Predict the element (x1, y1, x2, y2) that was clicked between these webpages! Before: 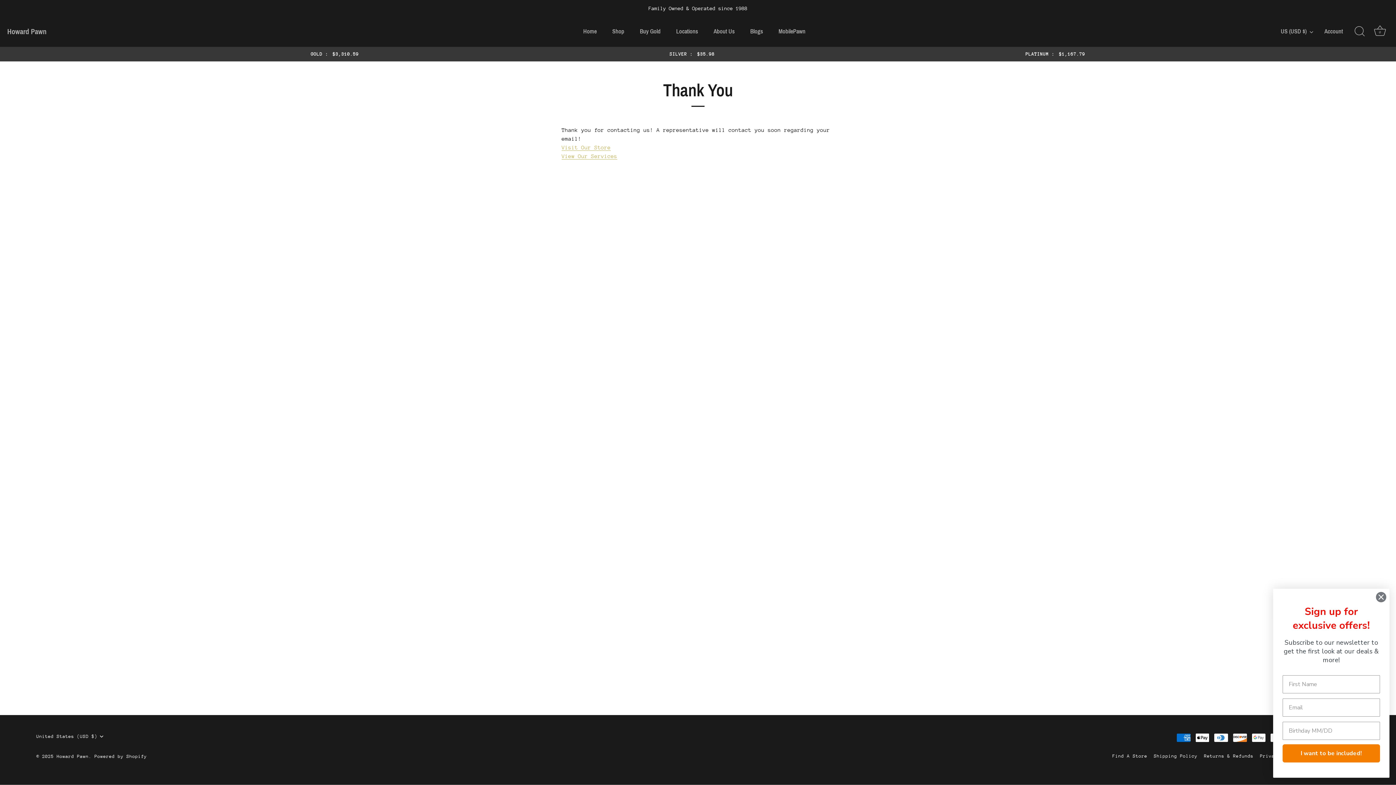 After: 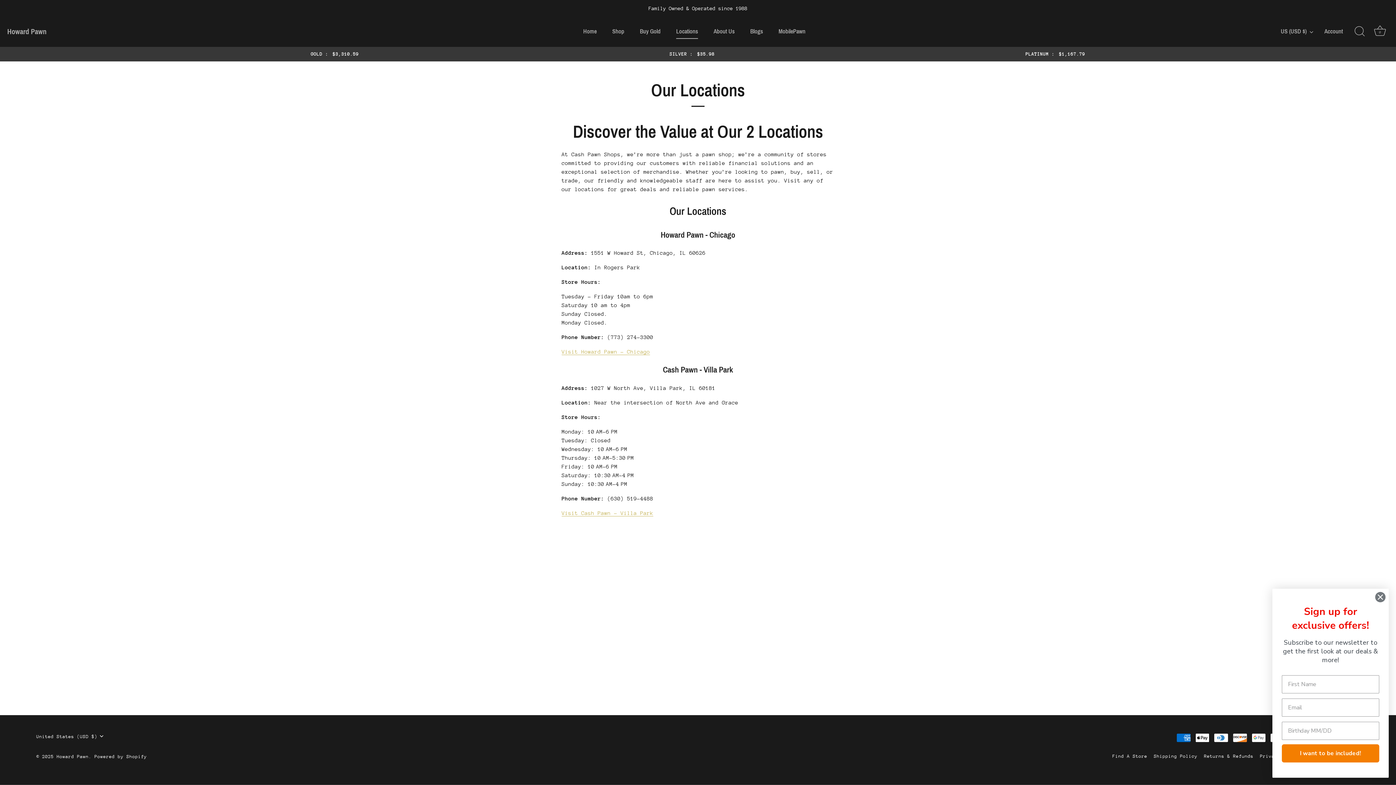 Action: label: Locations bbox: (669, 24, 705, 38)